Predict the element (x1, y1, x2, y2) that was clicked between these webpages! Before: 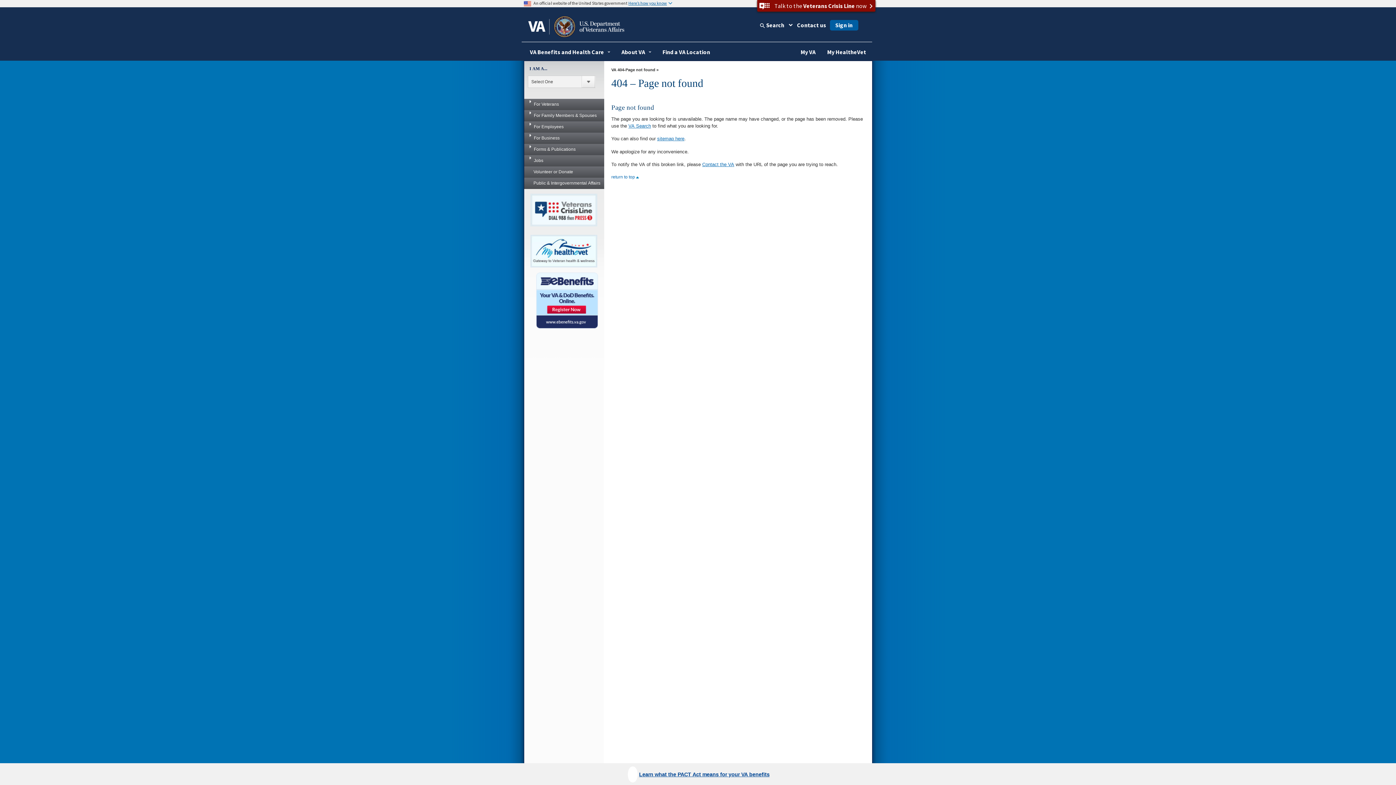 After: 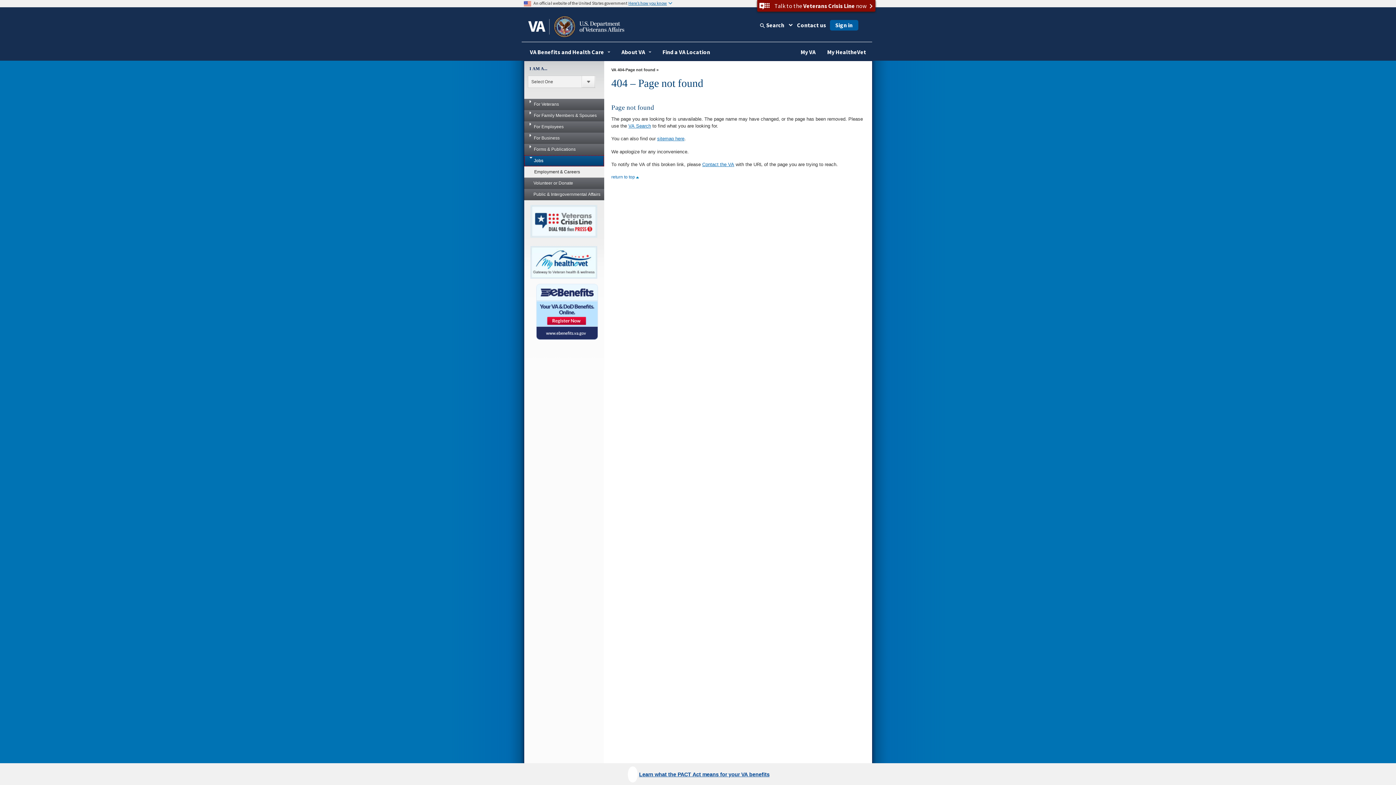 Action: bbox: (524, 155, 604, 166) label: Jobs